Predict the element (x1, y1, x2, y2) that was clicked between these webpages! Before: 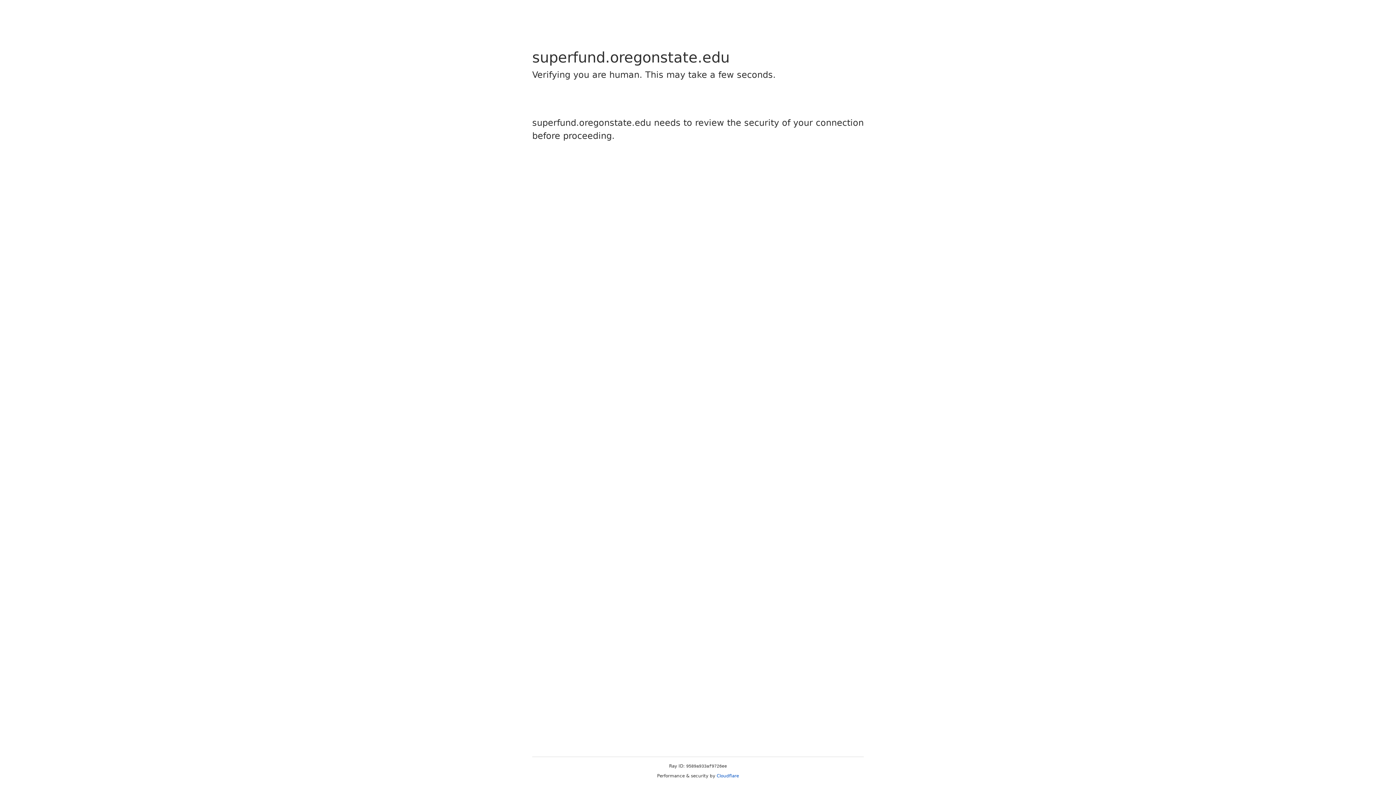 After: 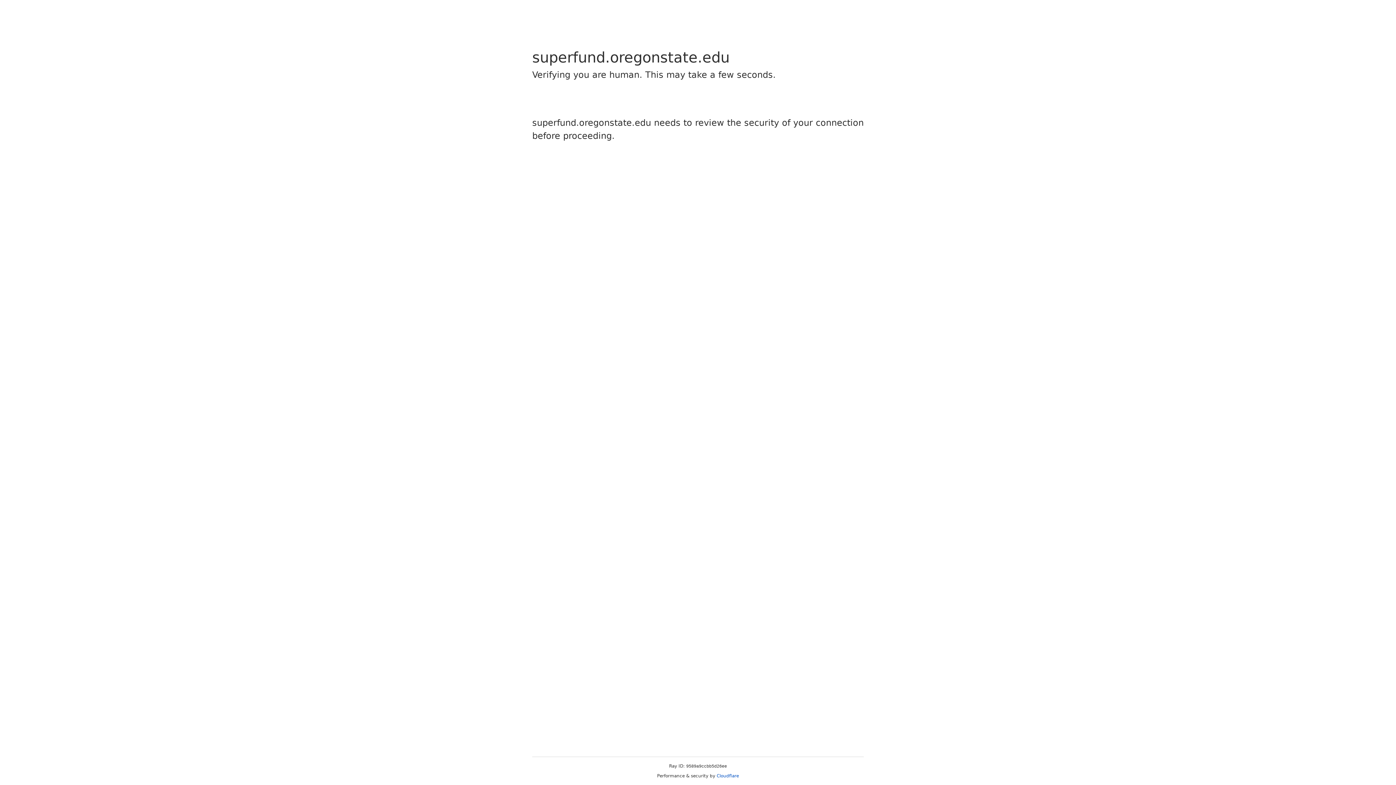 Action: label: Cloudflare bbox: (716, 773, 739, 778)